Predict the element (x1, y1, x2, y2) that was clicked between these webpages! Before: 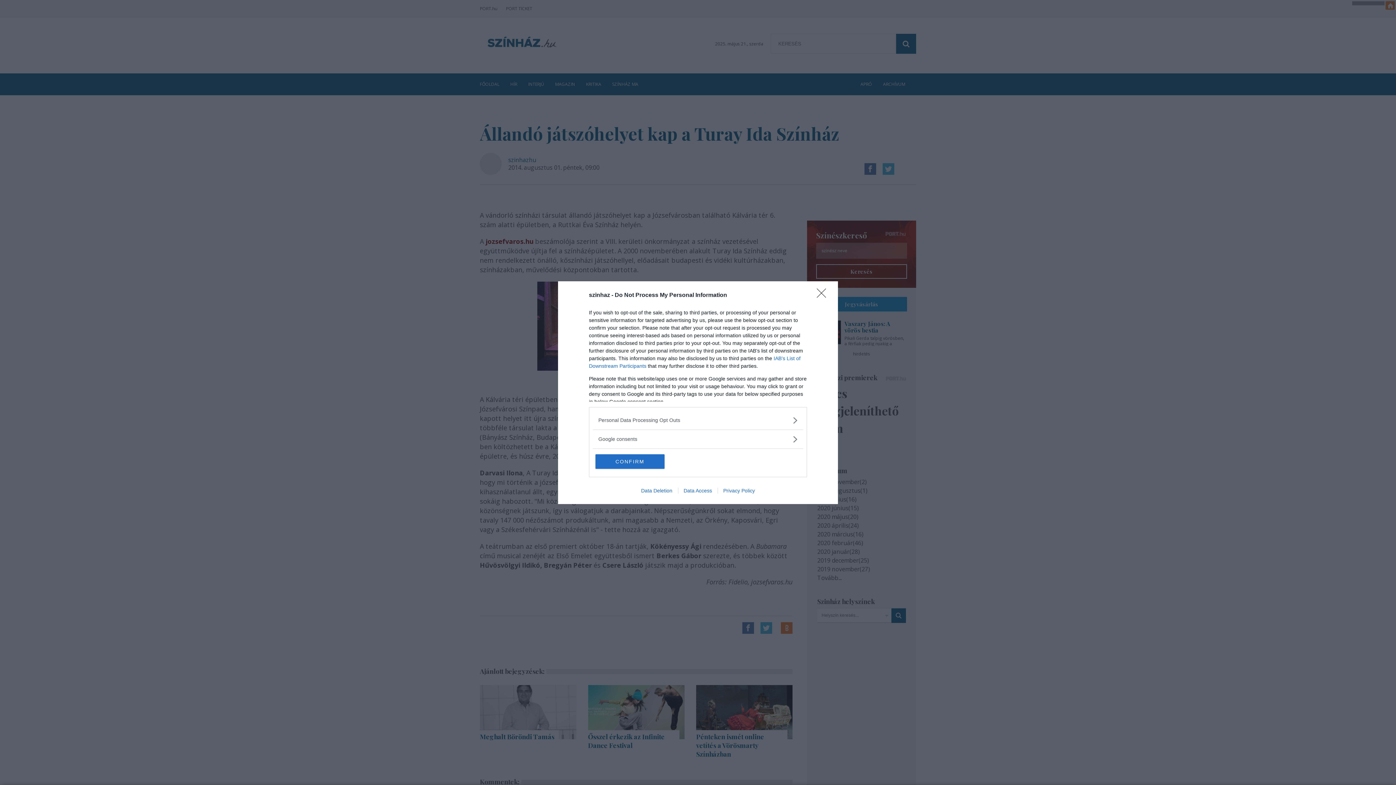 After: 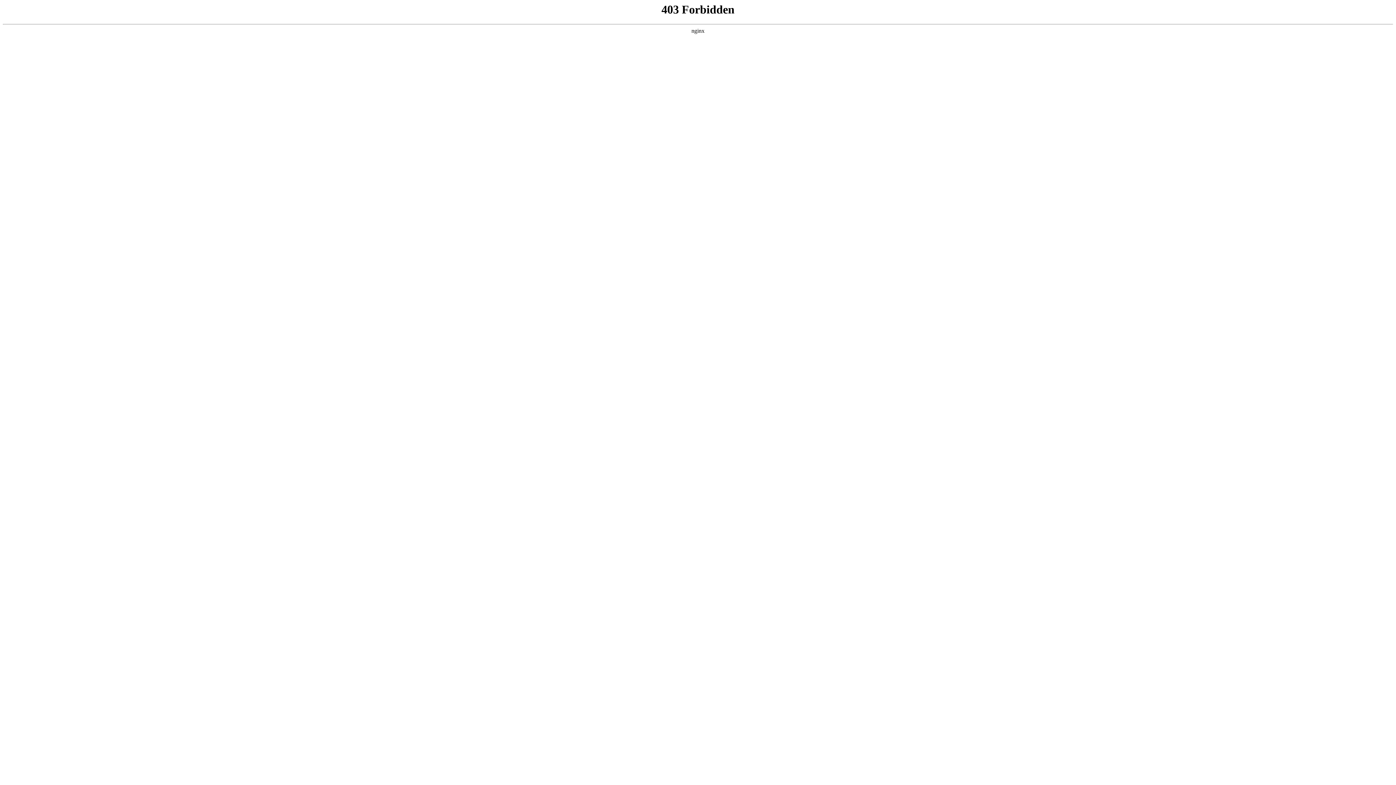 Action: label: Data Deletion bbox: (635, 487, 678, 493)